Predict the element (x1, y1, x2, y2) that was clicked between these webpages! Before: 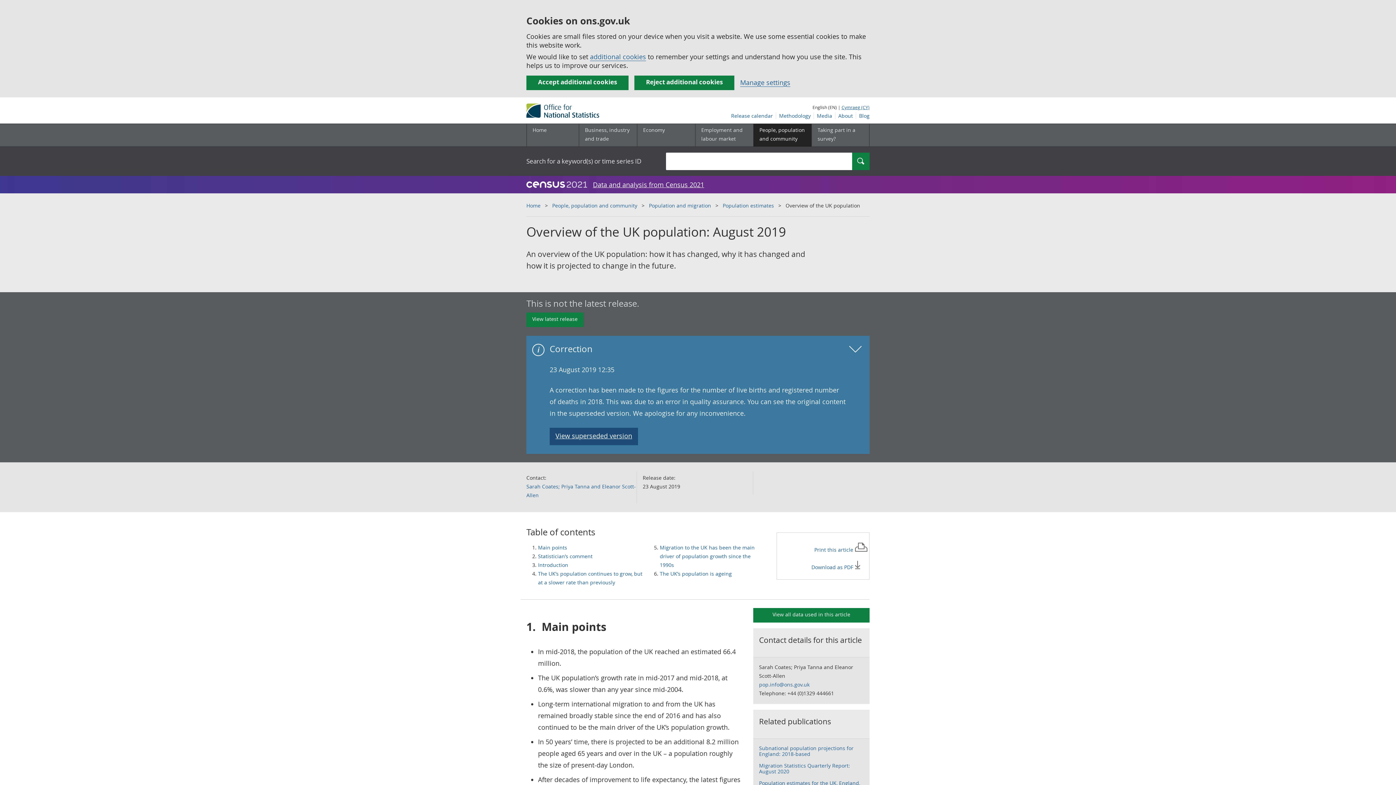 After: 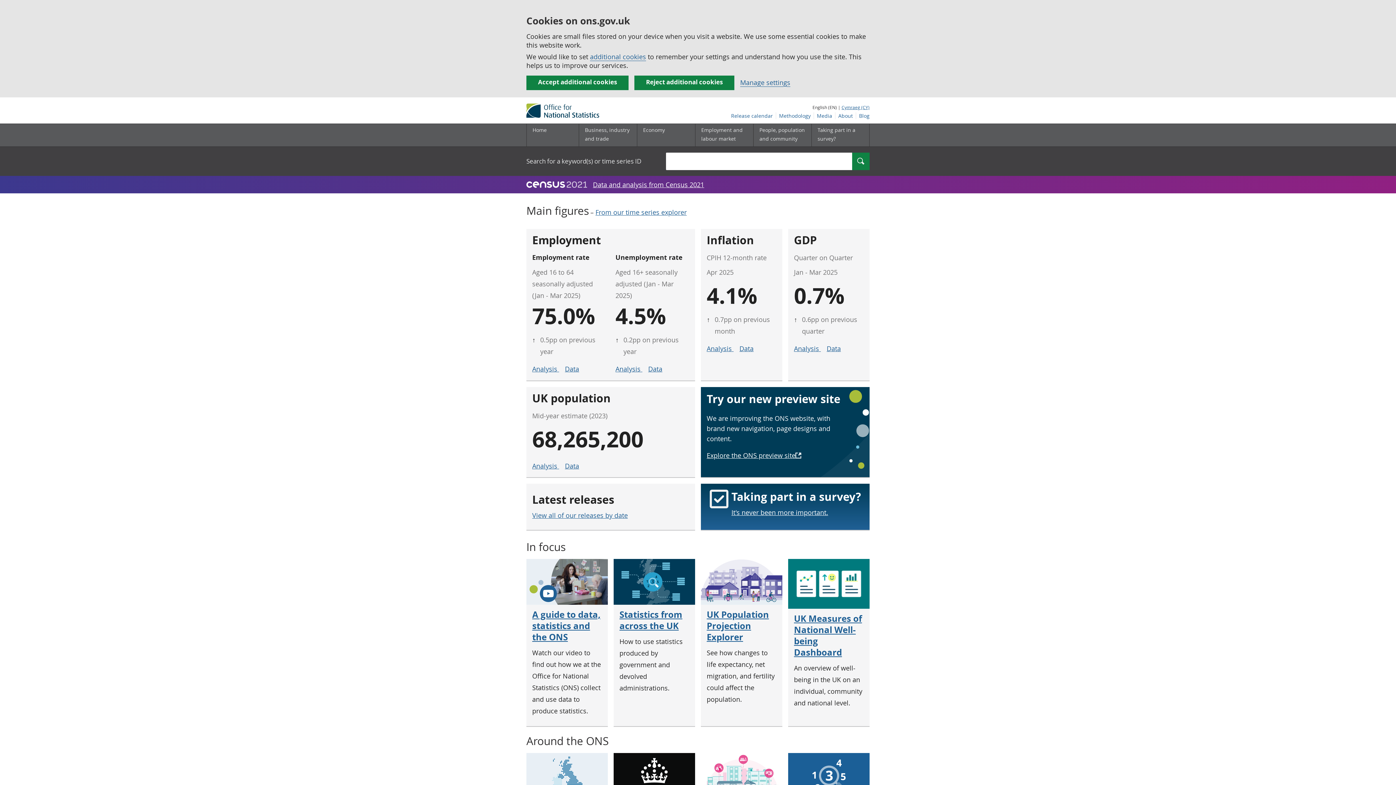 Action: bbox: (526, 103, 637, 117)